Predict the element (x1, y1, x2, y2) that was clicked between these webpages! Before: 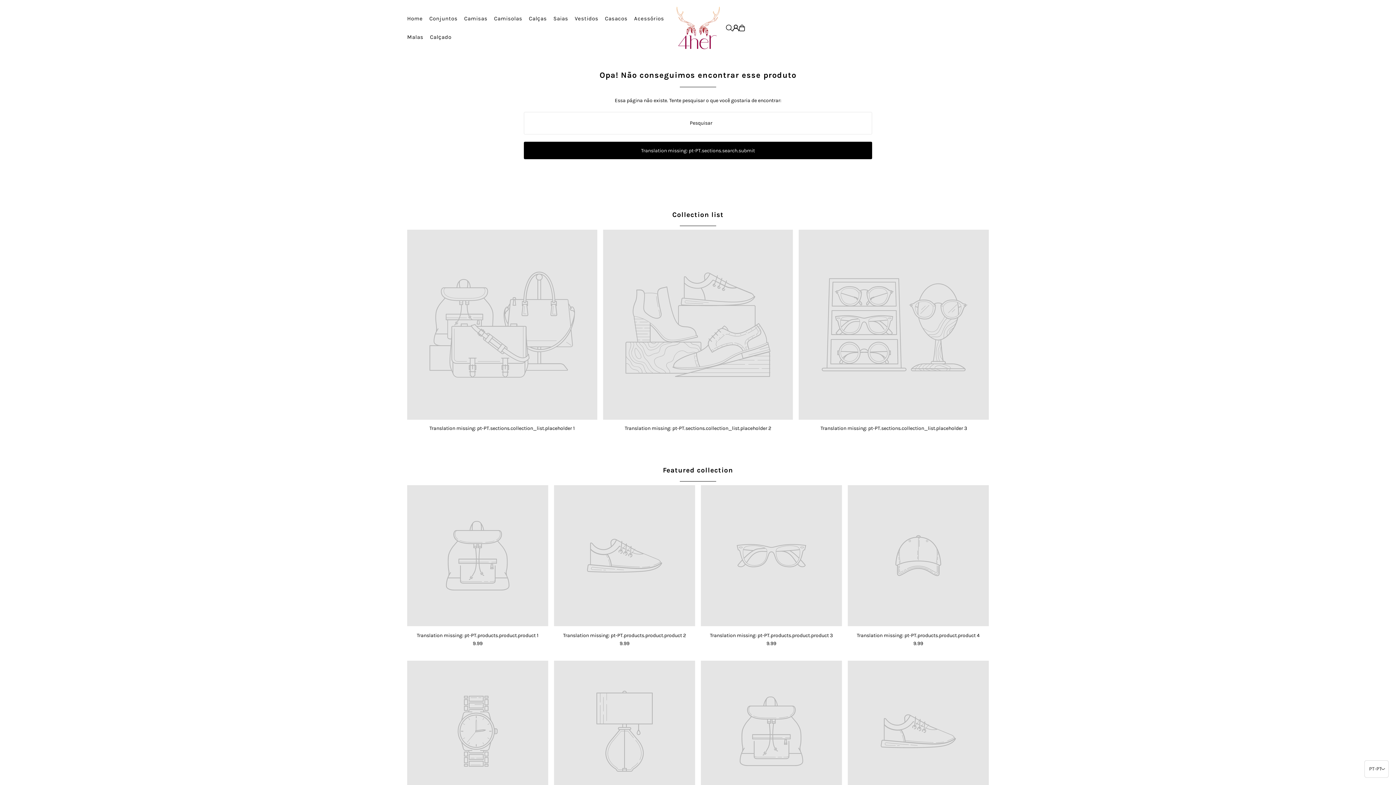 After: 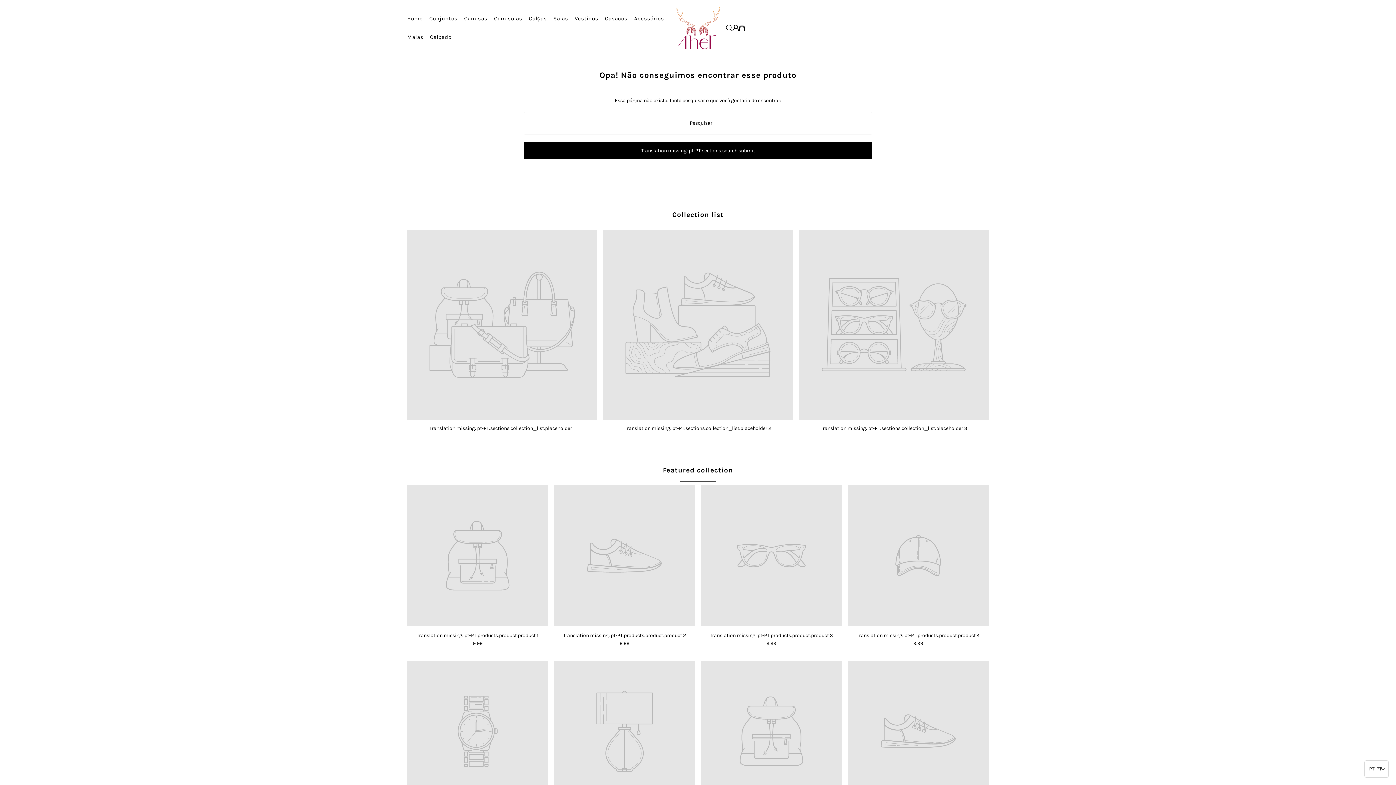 Action: bbox: (407, 229, 597, 420)